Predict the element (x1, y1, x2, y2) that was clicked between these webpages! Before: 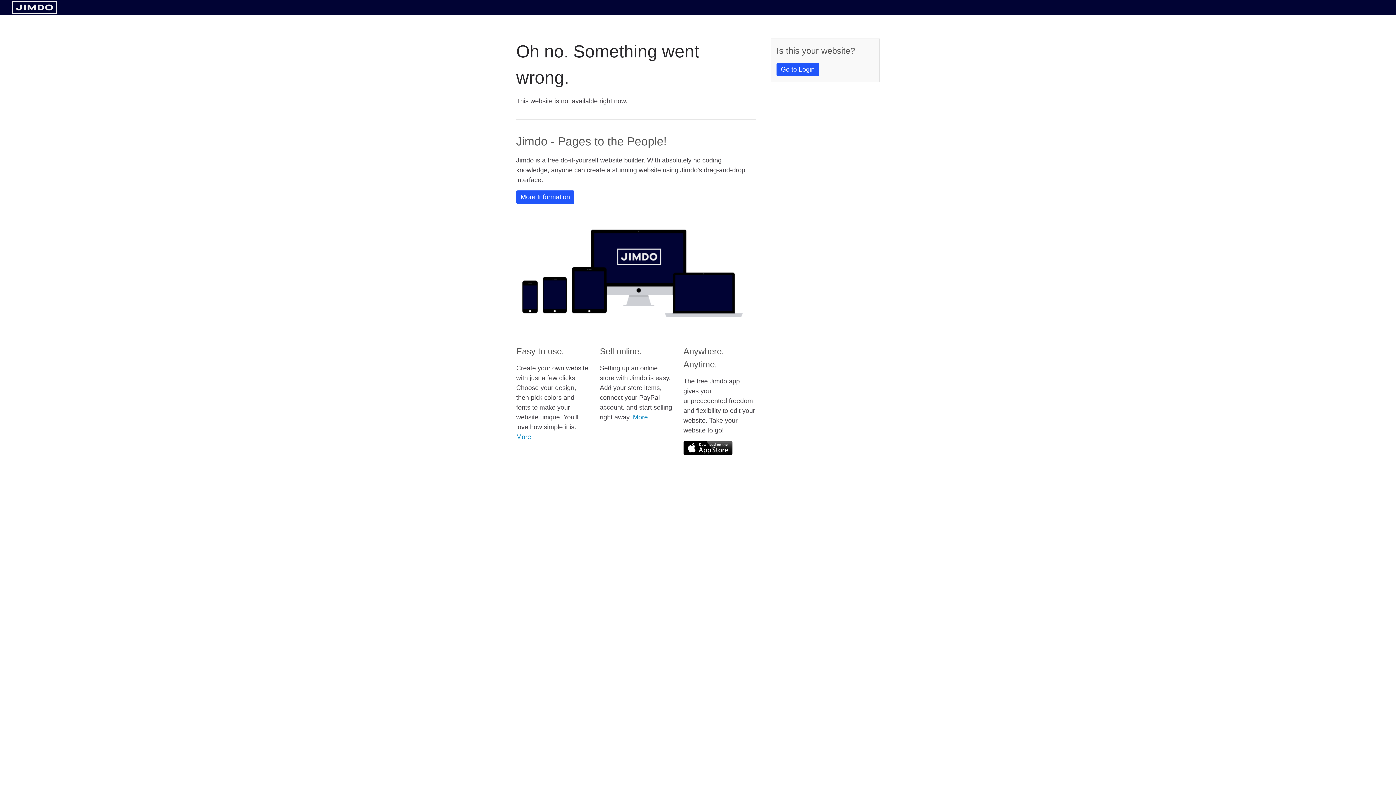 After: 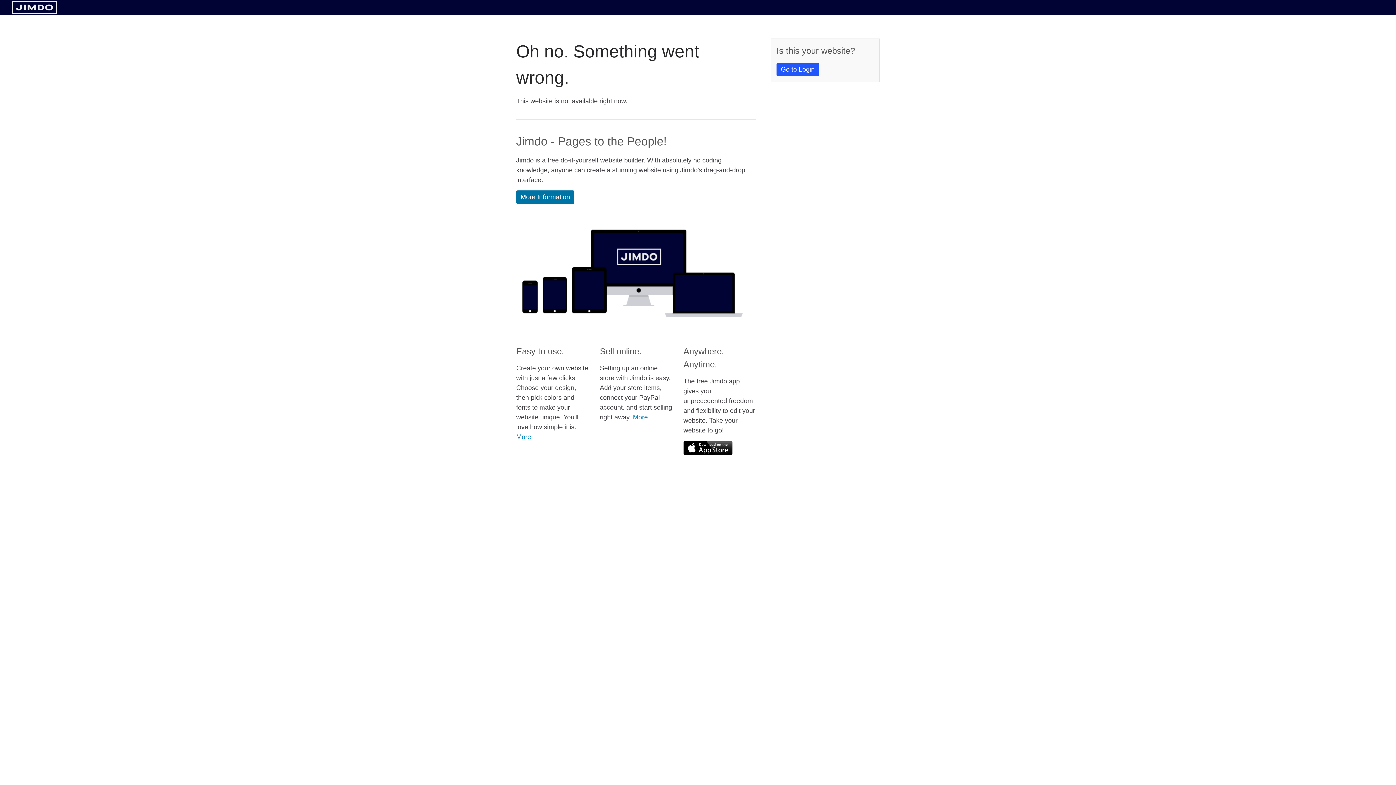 Action: bbox: (516, 190, 574, 204) label: More Information